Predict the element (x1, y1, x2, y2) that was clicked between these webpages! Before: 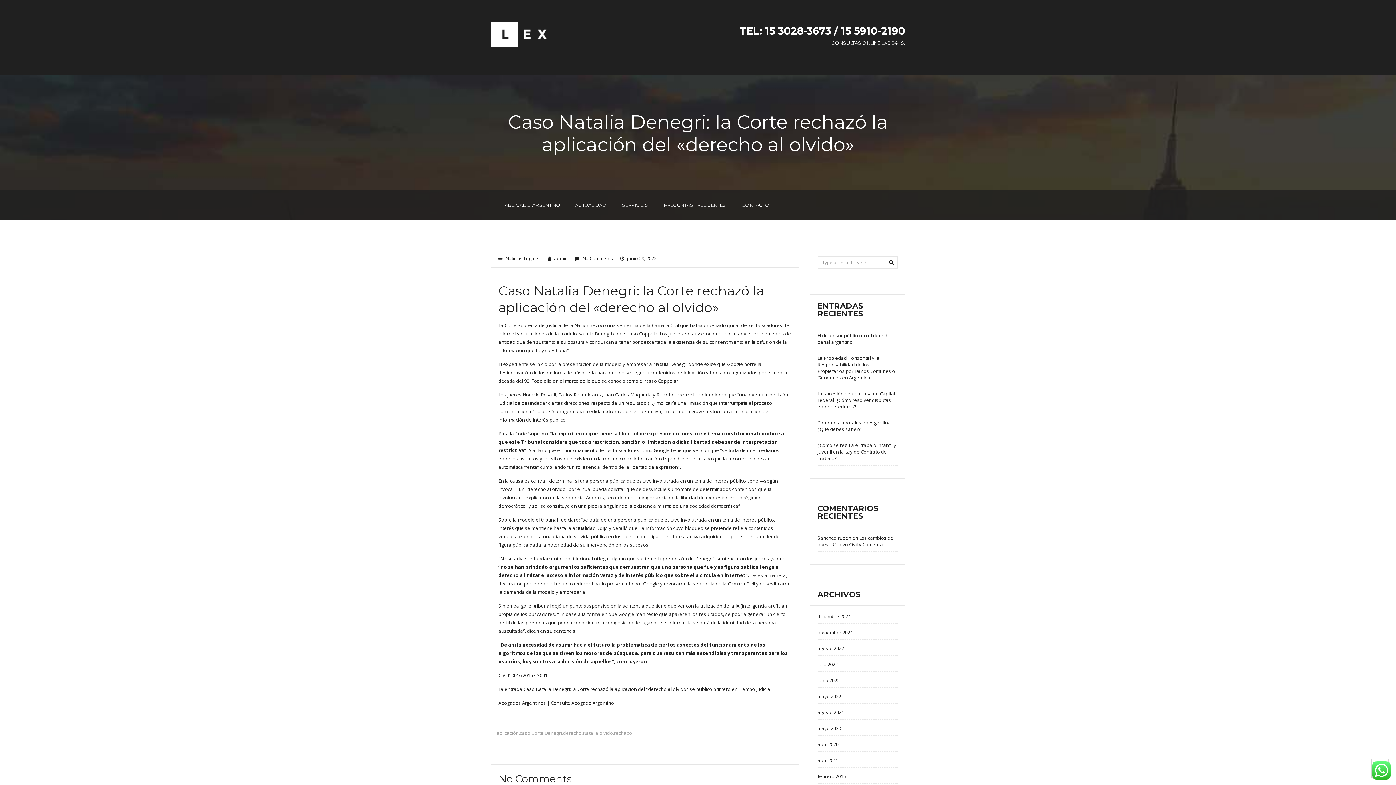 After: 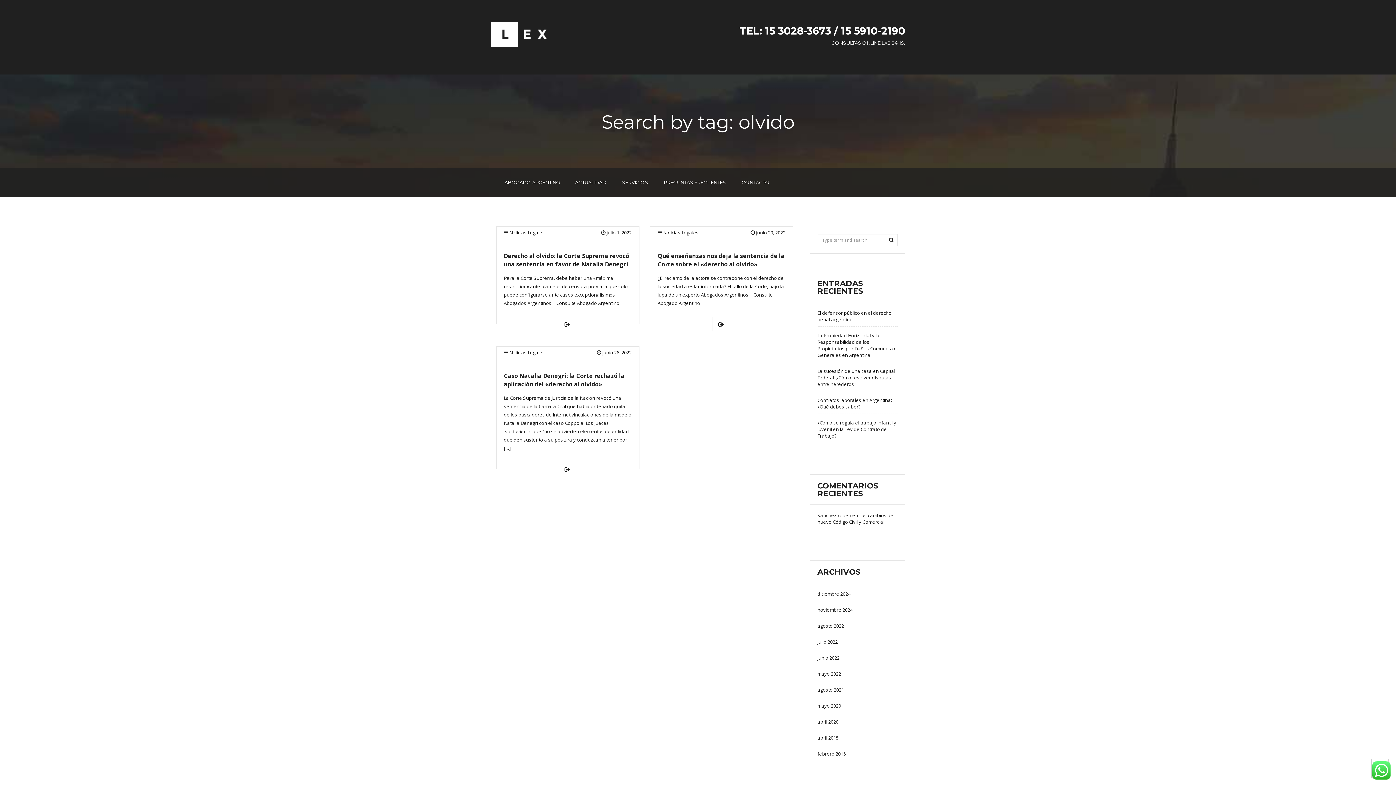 Action: bbox: (599, 730, 614, 736) label: olvido